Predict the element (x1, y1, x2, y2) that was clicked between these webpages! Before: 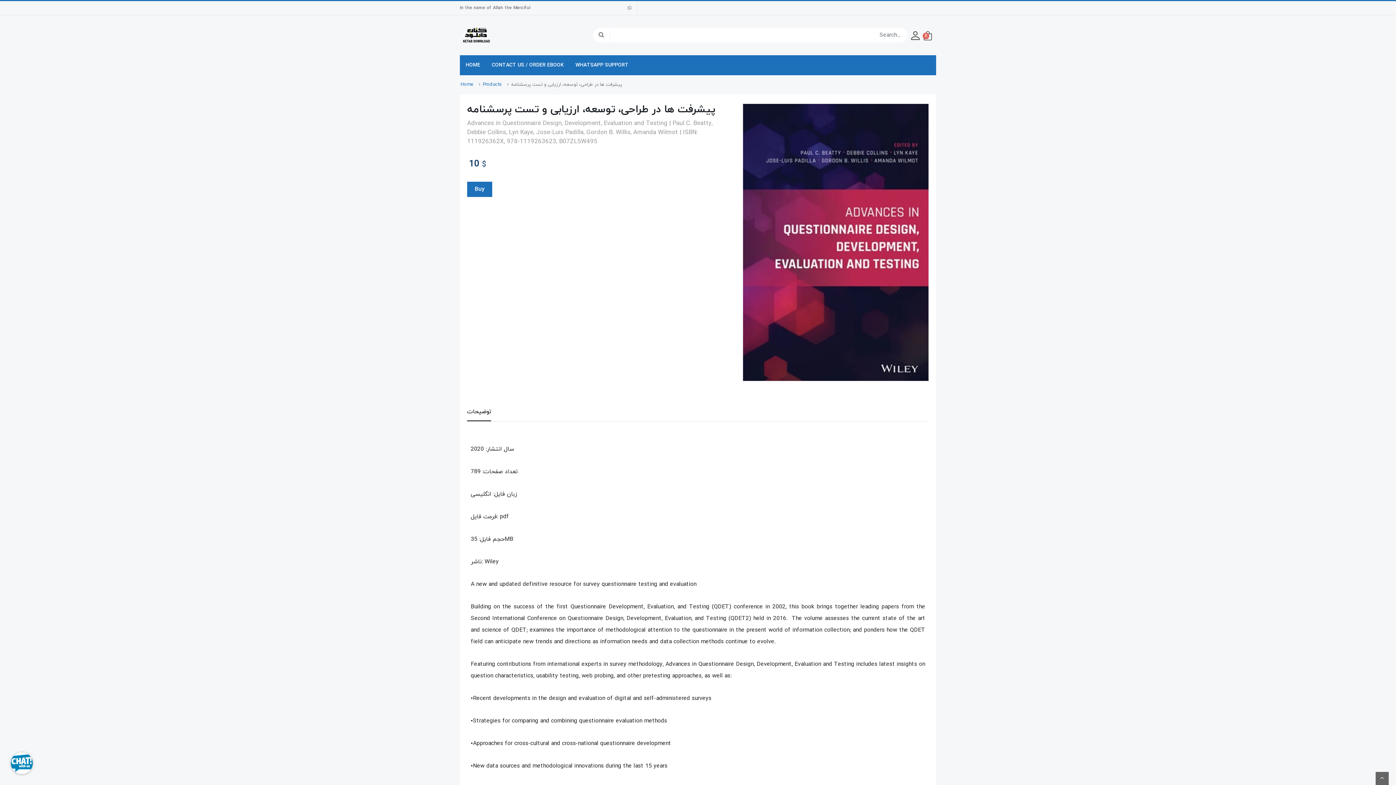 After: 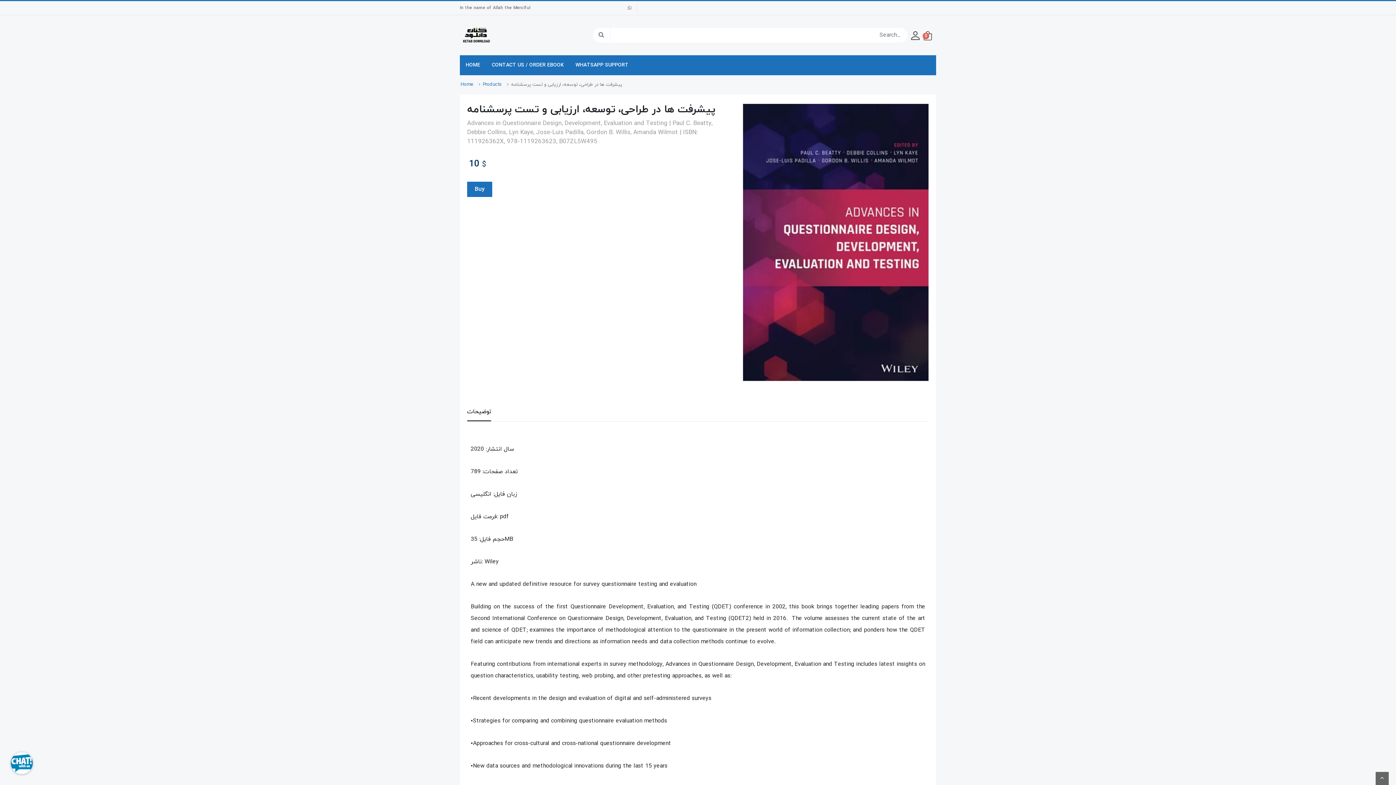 Action: bbox: (1376, 772, 1389, 785)